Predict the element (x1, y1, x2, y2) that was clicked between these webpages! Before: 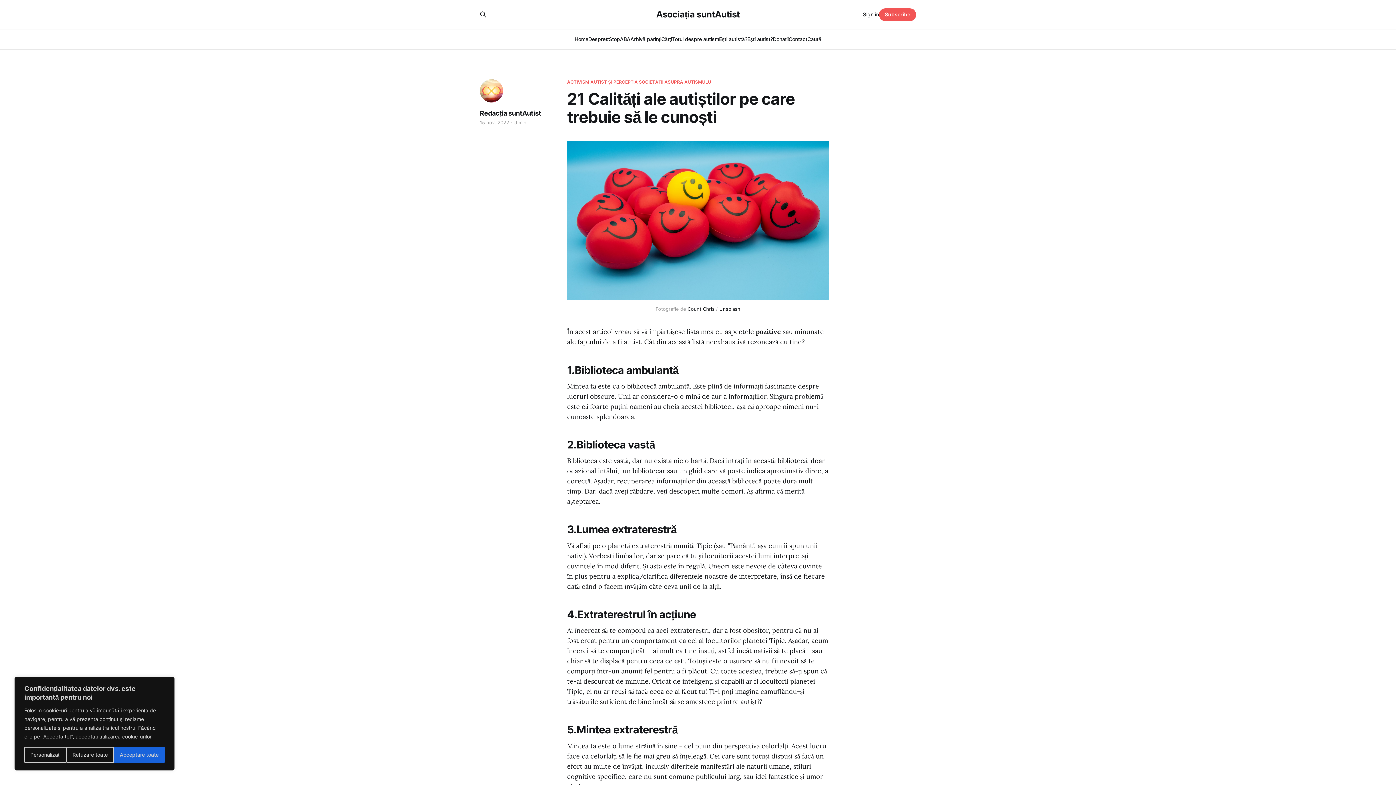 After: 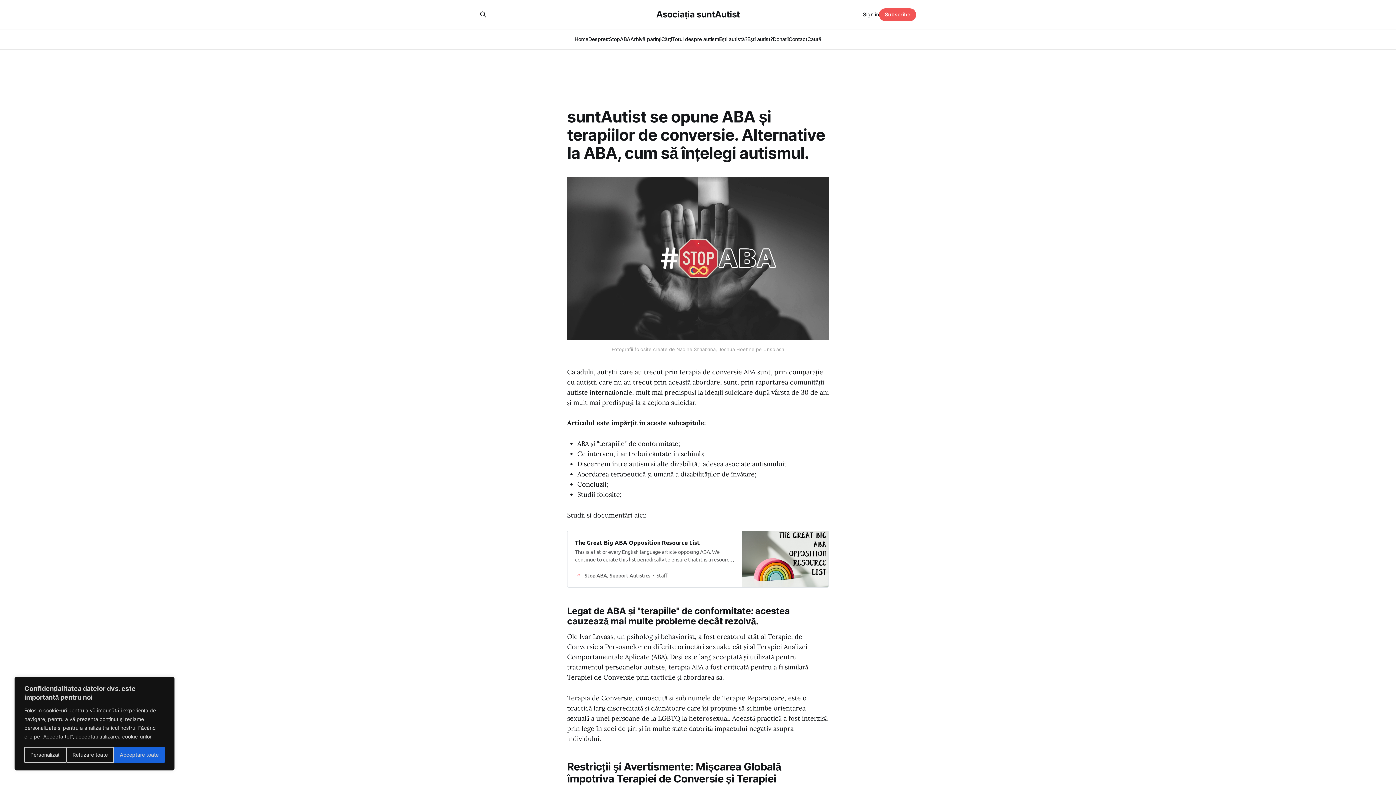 Action: label: #StopABA bbox: (605, 36, 630, 42)